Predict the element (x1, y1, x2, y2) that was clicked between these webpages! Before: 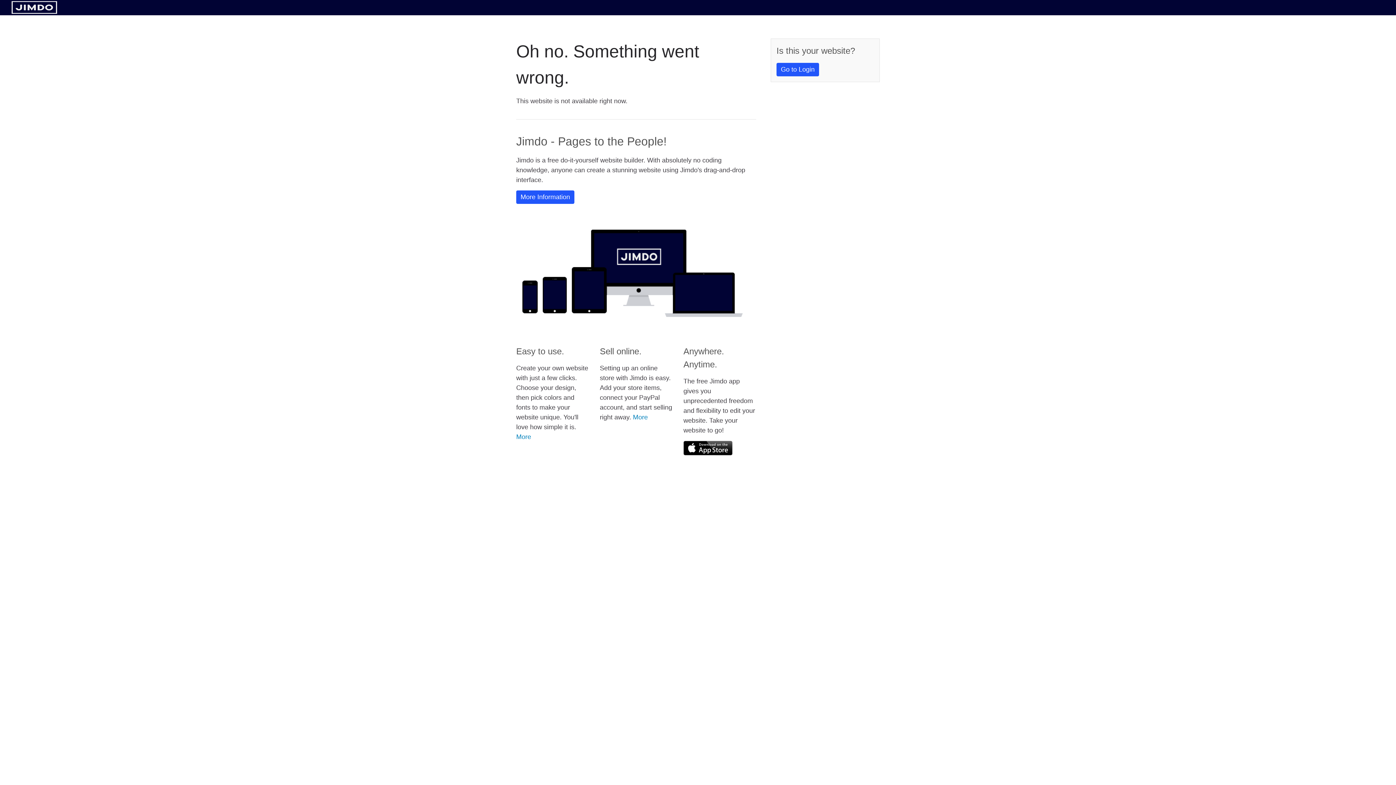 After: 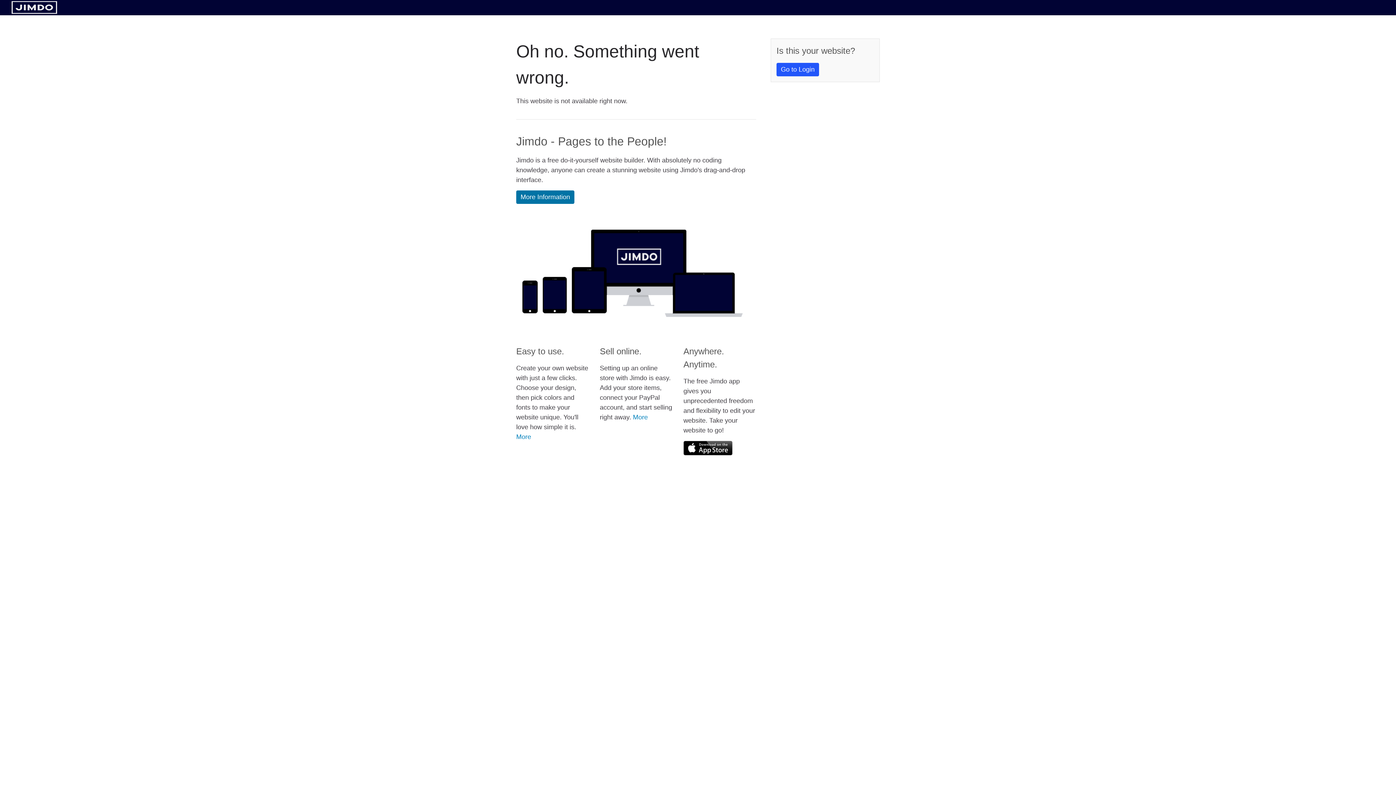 Action: label: More Information bbox: (516, 190, 574, 204)